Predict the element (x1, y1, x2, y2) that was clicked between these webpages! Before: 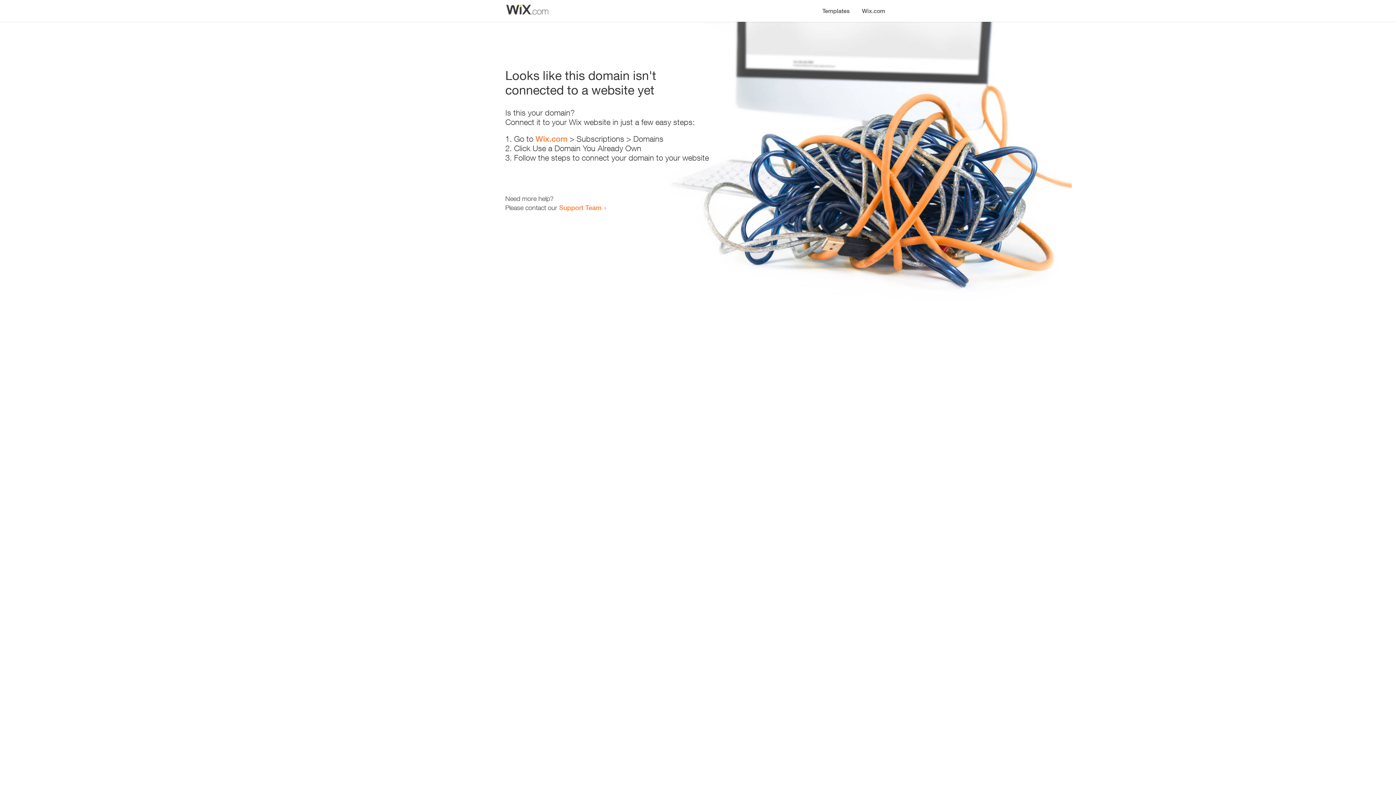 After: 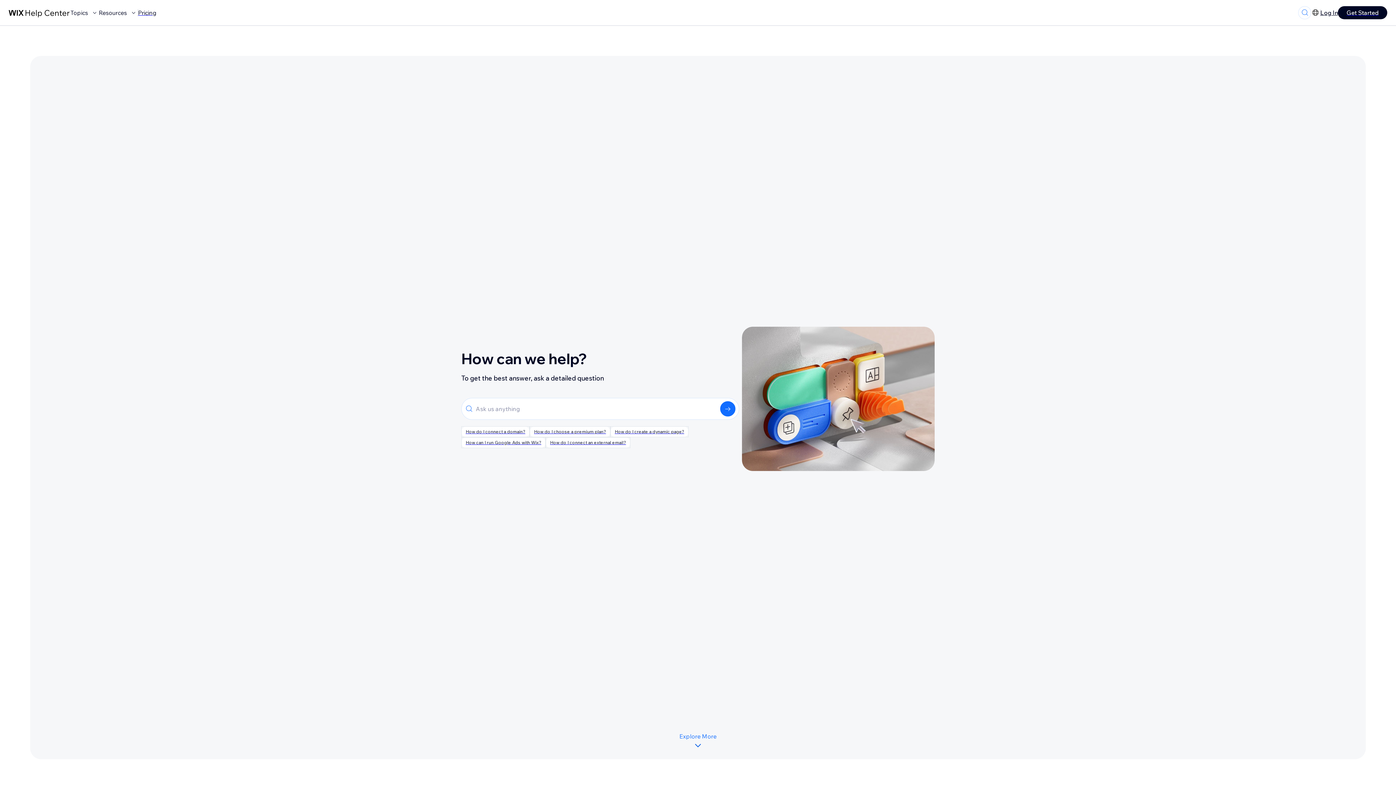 Action: bbox: (559, 203, 601, 211) label: Support Team